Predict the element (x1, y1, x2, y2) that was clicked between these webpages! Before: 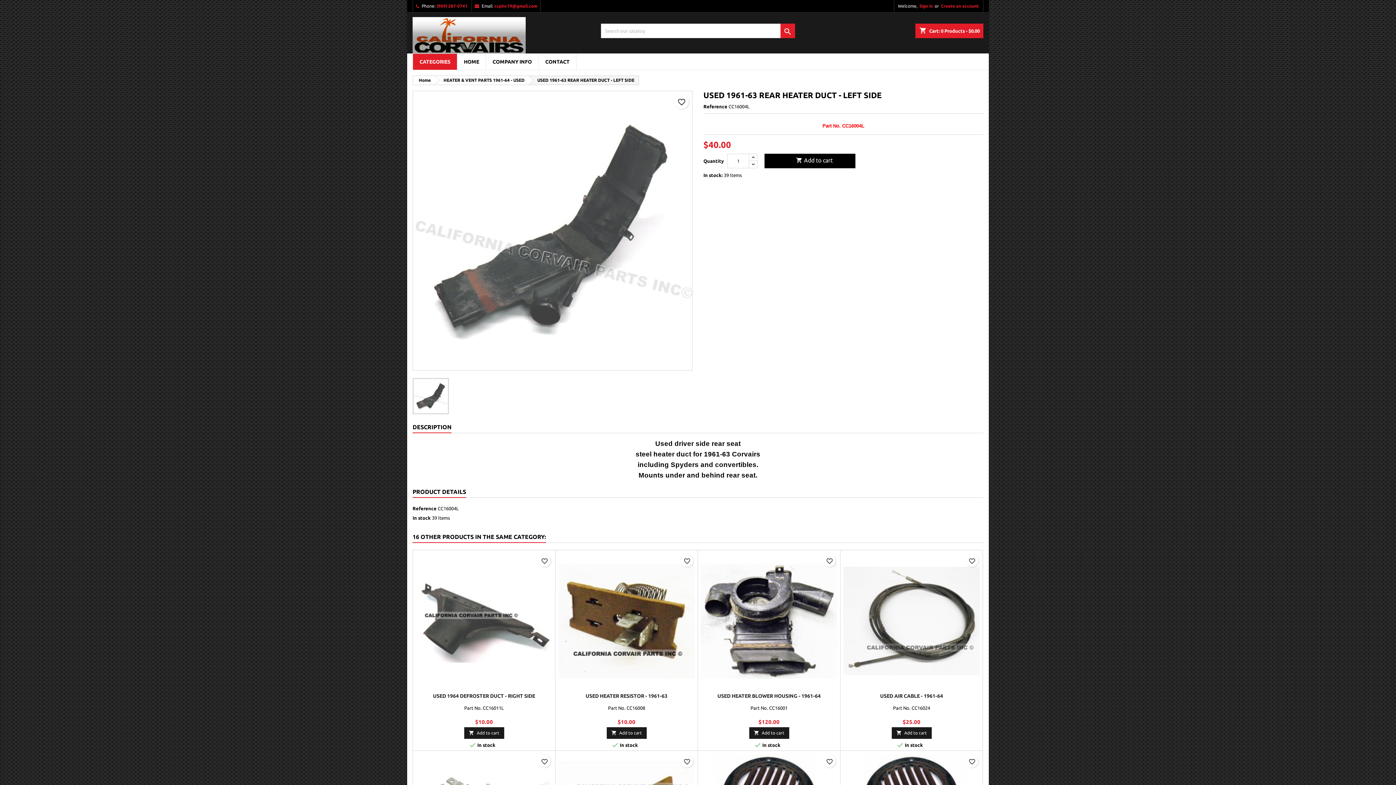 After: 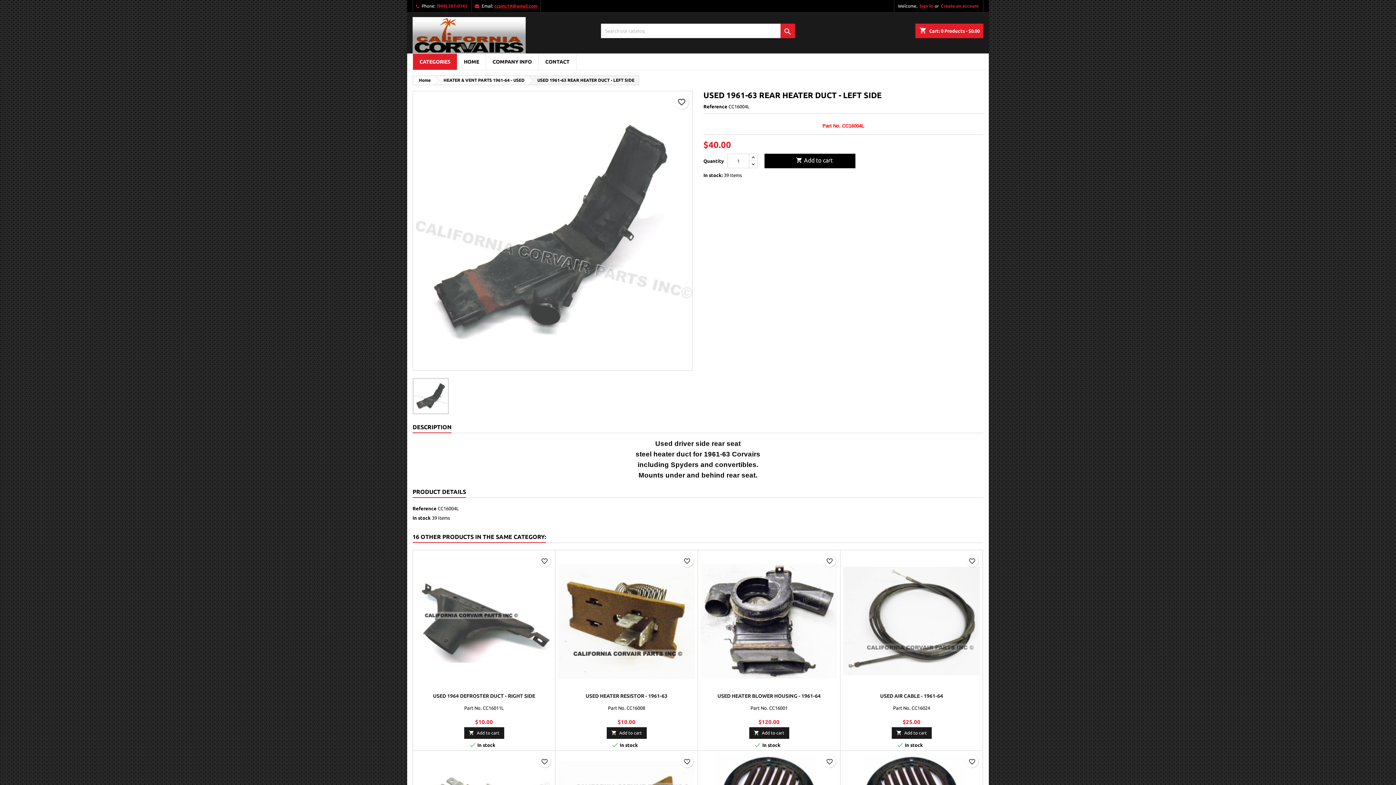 Action: label: ccpinc19@gmail.com bbox: (494, 3, 537, 8)